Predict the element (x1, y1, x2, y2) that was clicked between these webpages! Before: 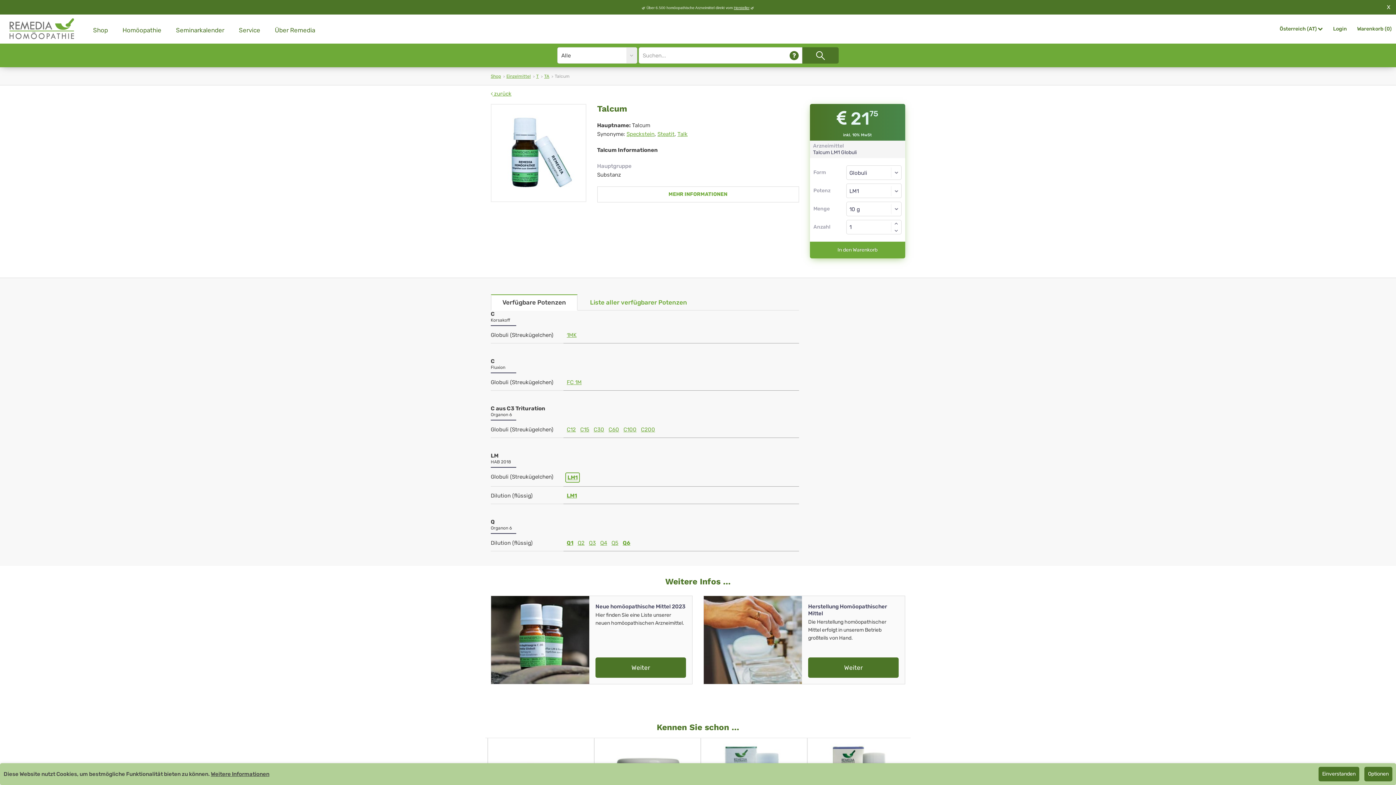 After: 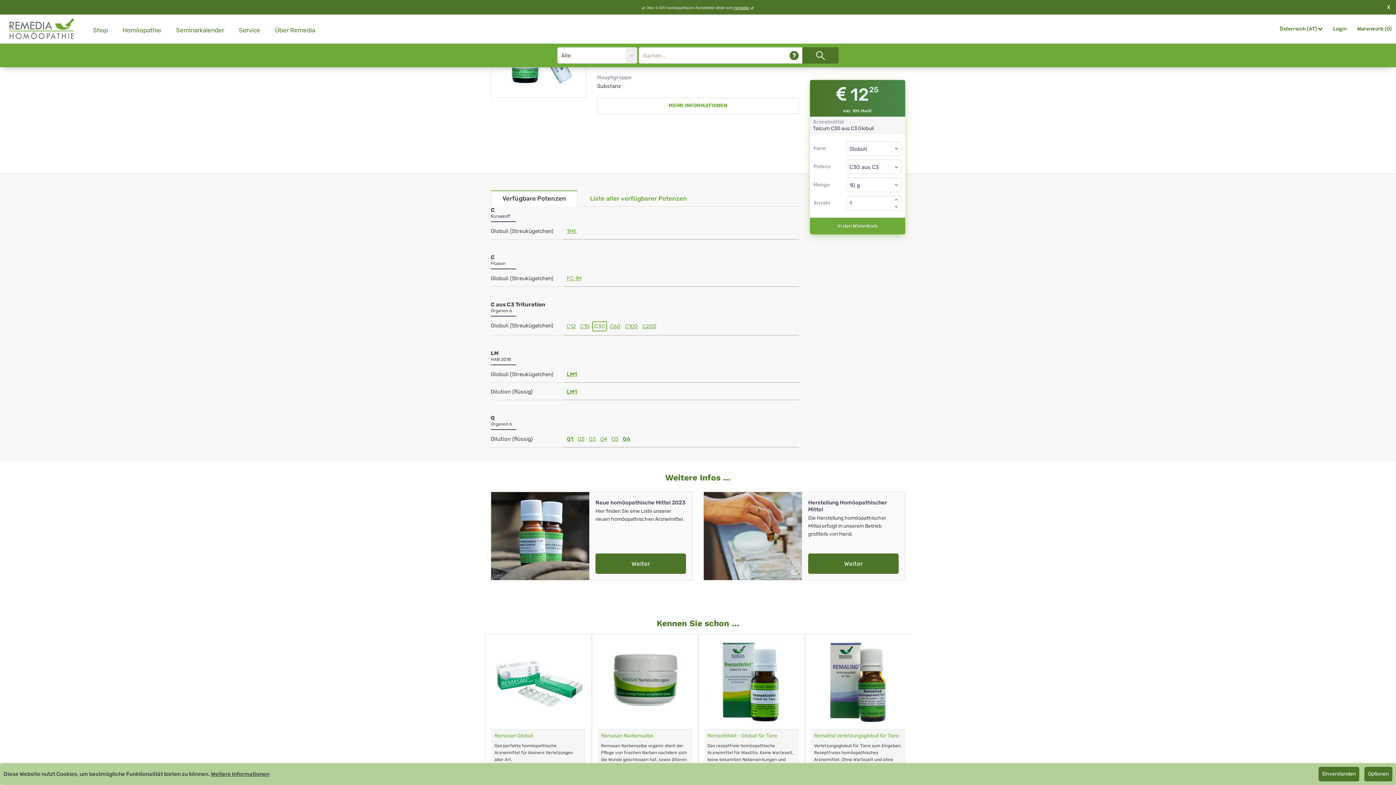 Action: bbox: (592, 426, 605, 433) label: C30